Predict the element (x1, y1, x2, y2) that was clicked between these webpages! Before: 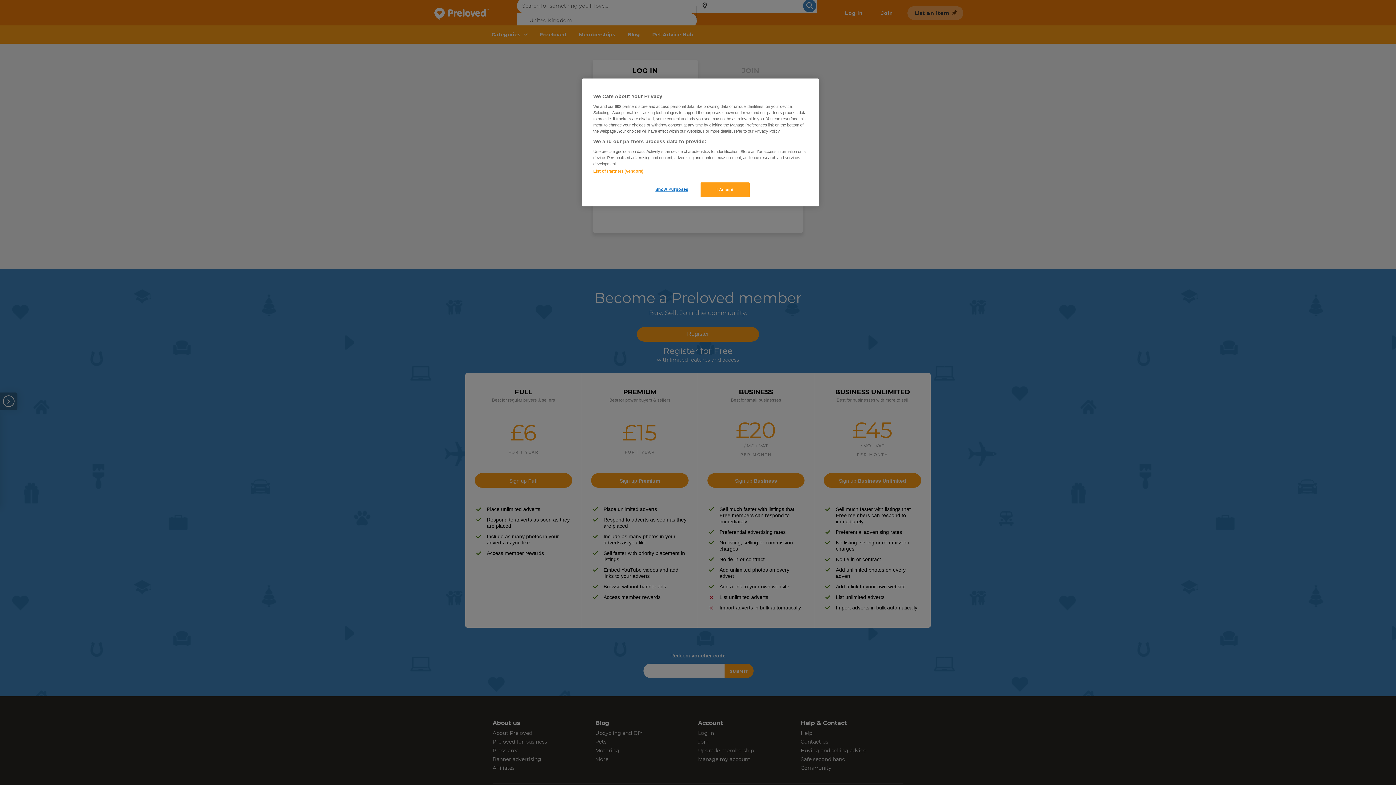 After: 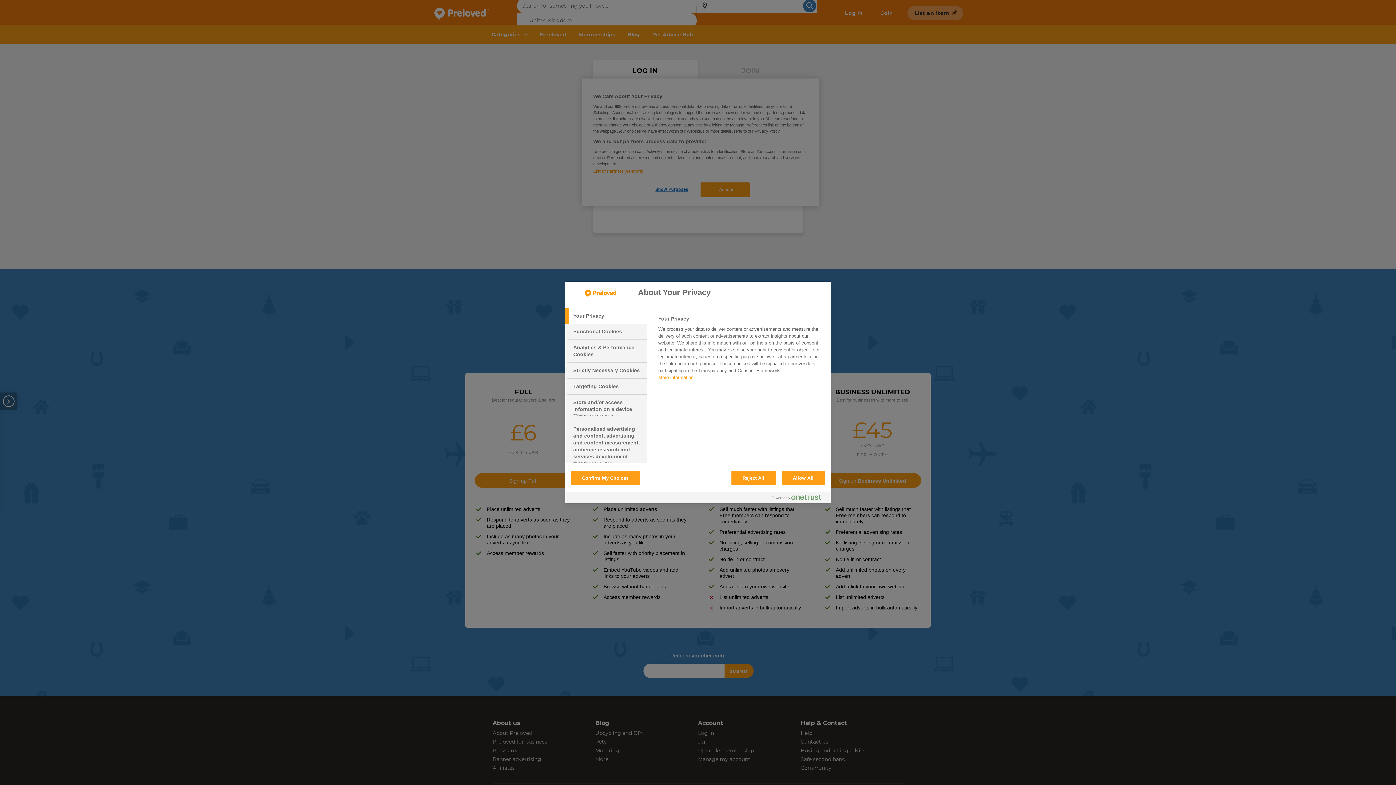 Action: label: Show Purposes bbox: (647, 182, 696, 196)